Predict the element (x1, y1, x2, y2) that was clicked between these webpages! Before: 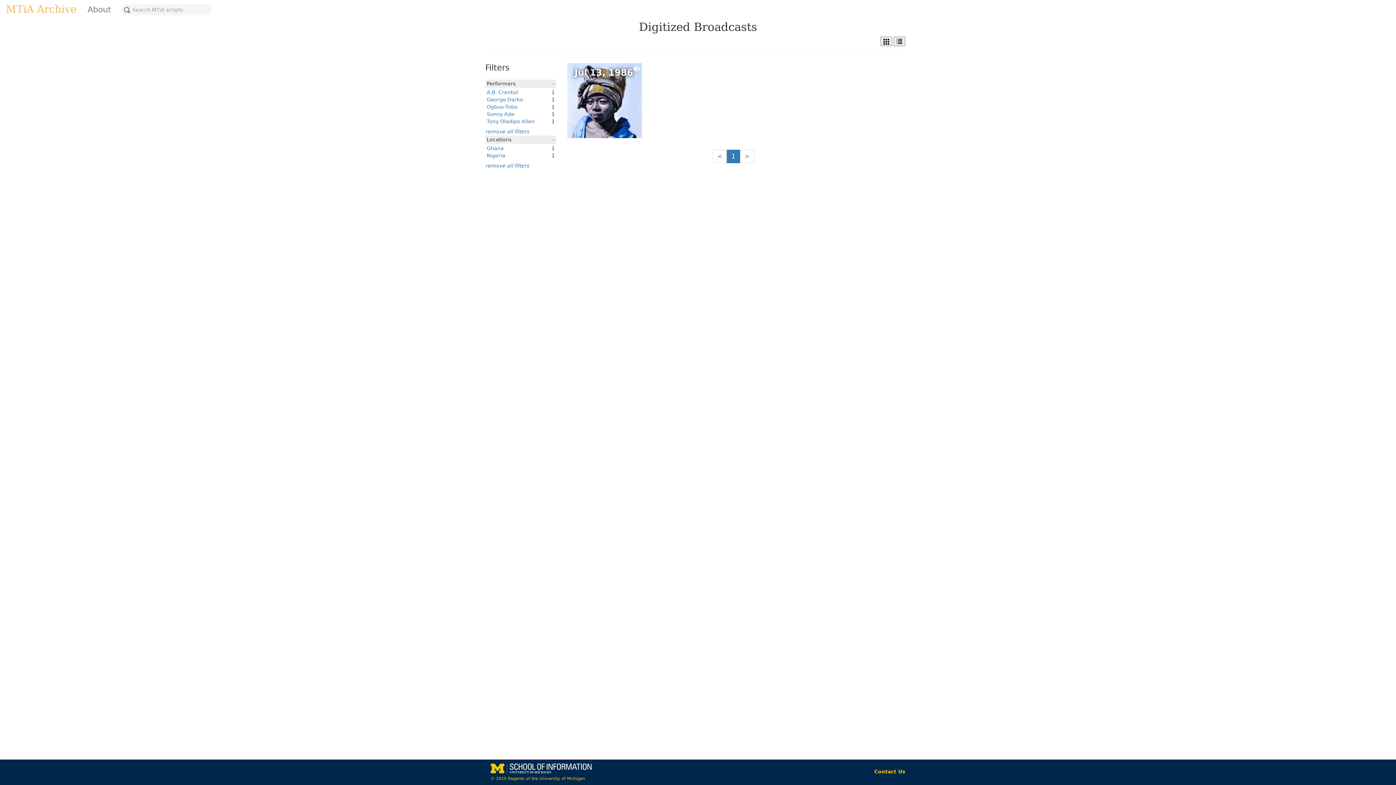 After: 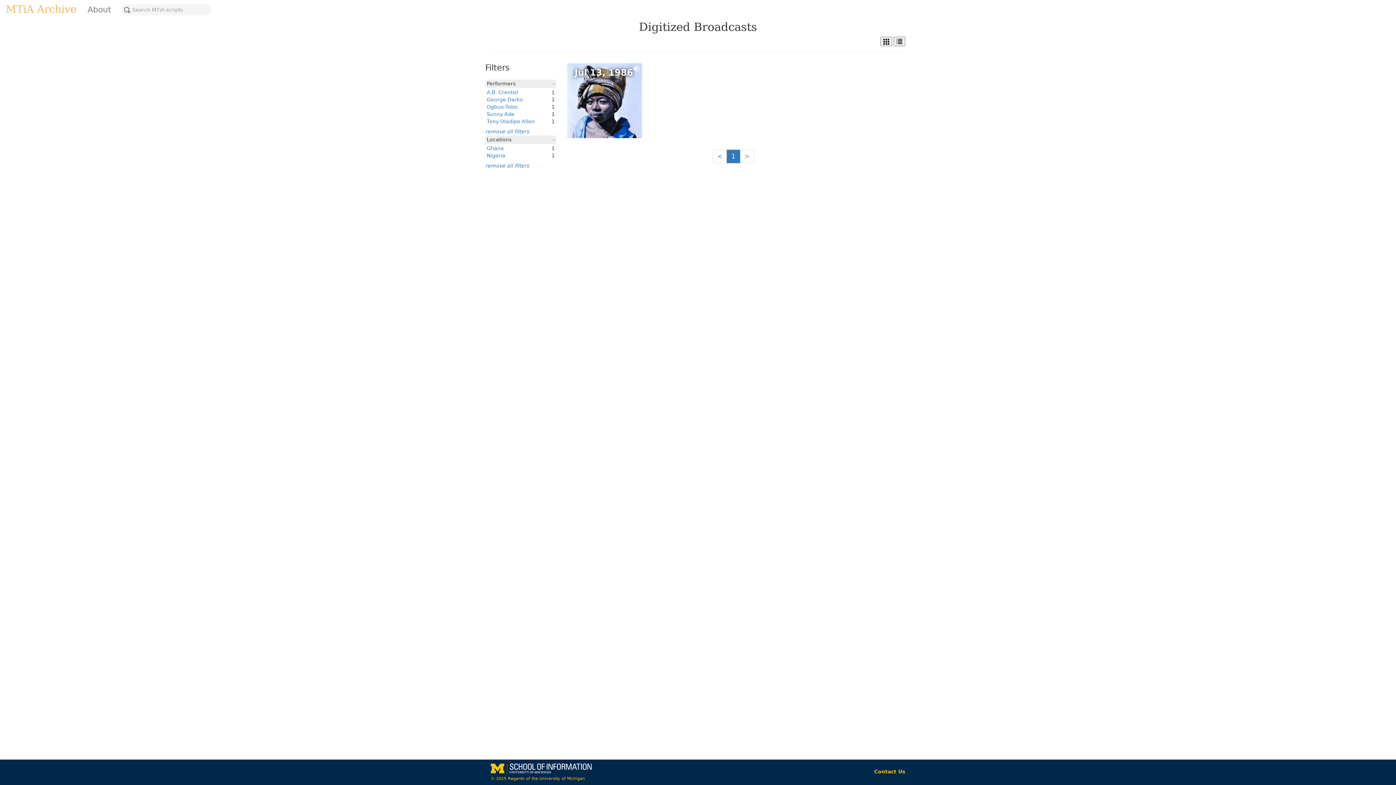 Action: bbox: (486, 111, 514, 117) label: Sunny Ade